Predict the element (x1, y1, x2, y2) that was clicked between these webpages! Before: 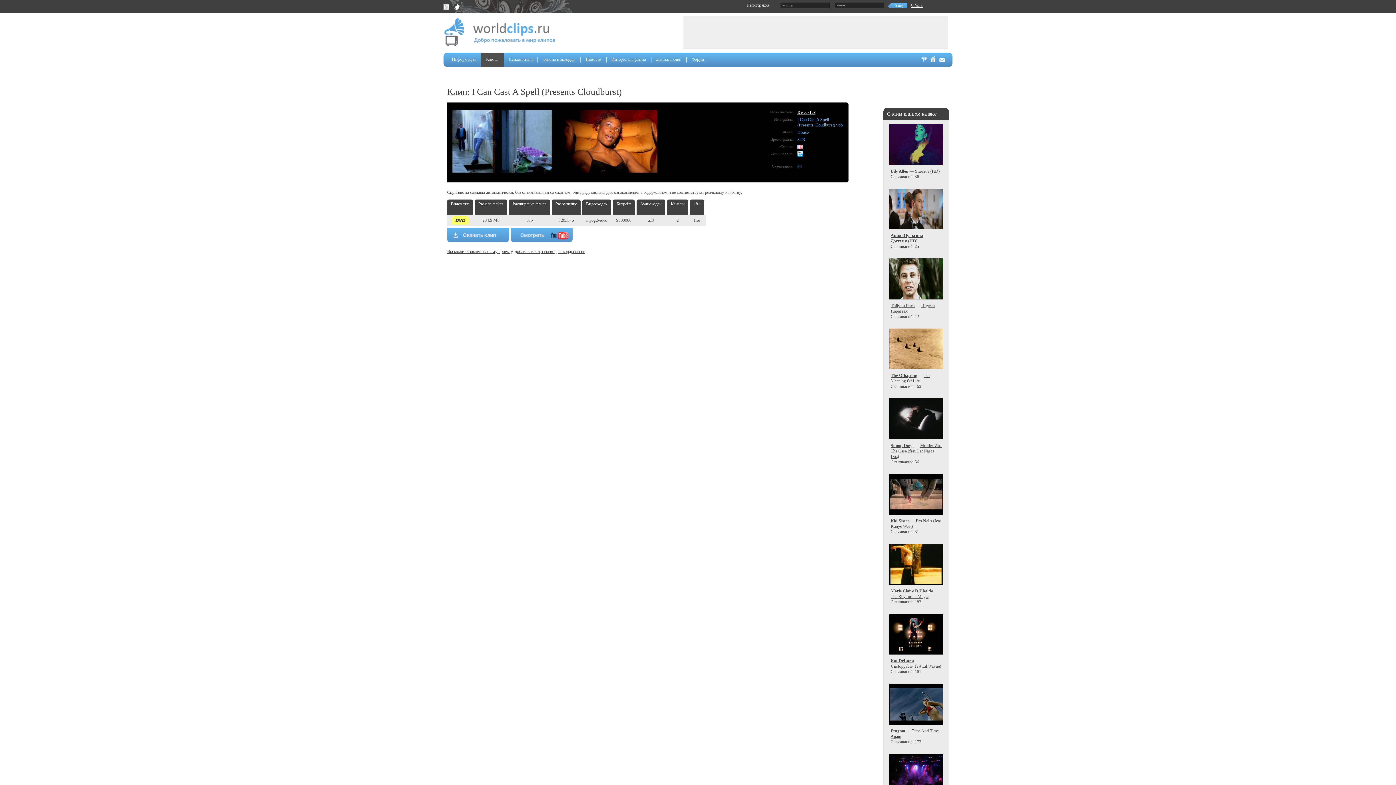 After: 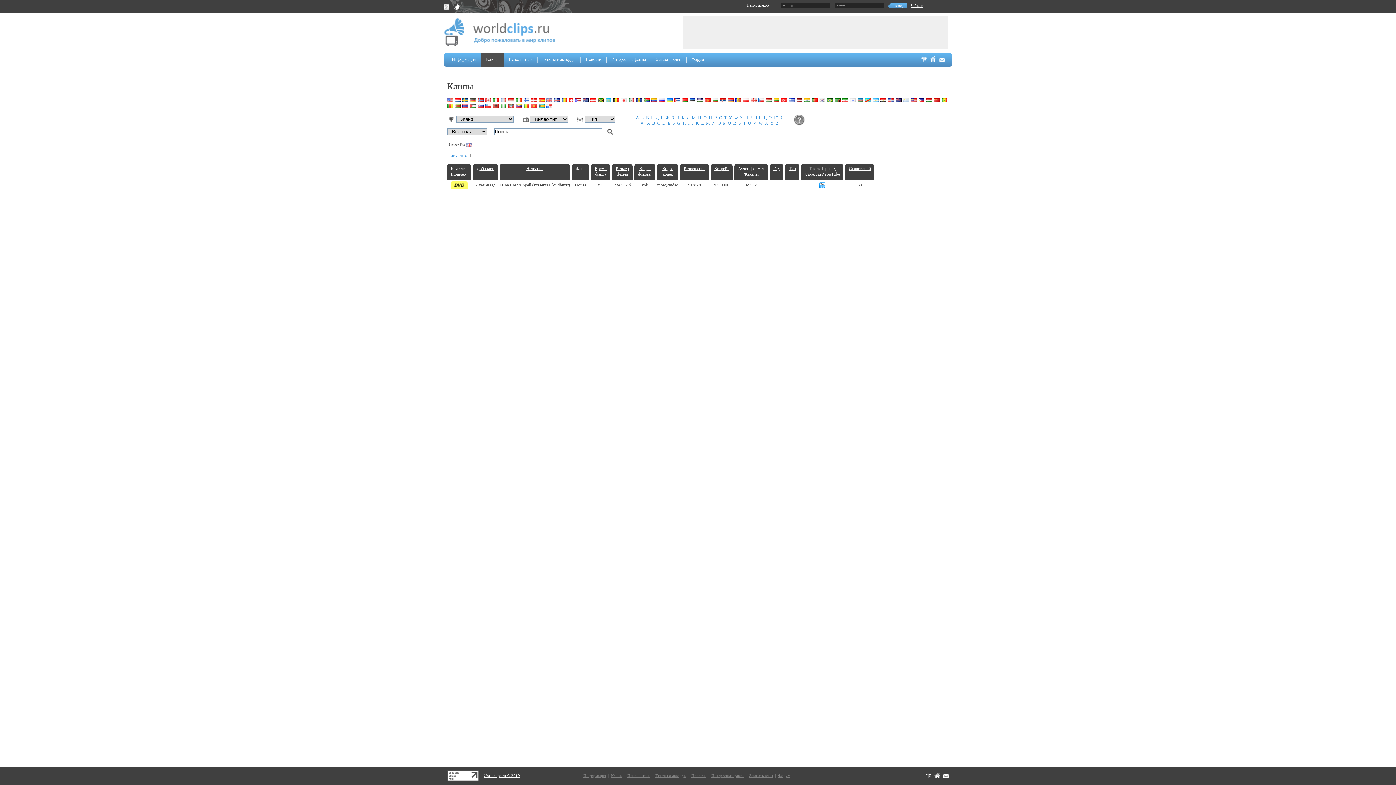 Action: bbox: (797, 109, 815, 114) label: Disco-Tex